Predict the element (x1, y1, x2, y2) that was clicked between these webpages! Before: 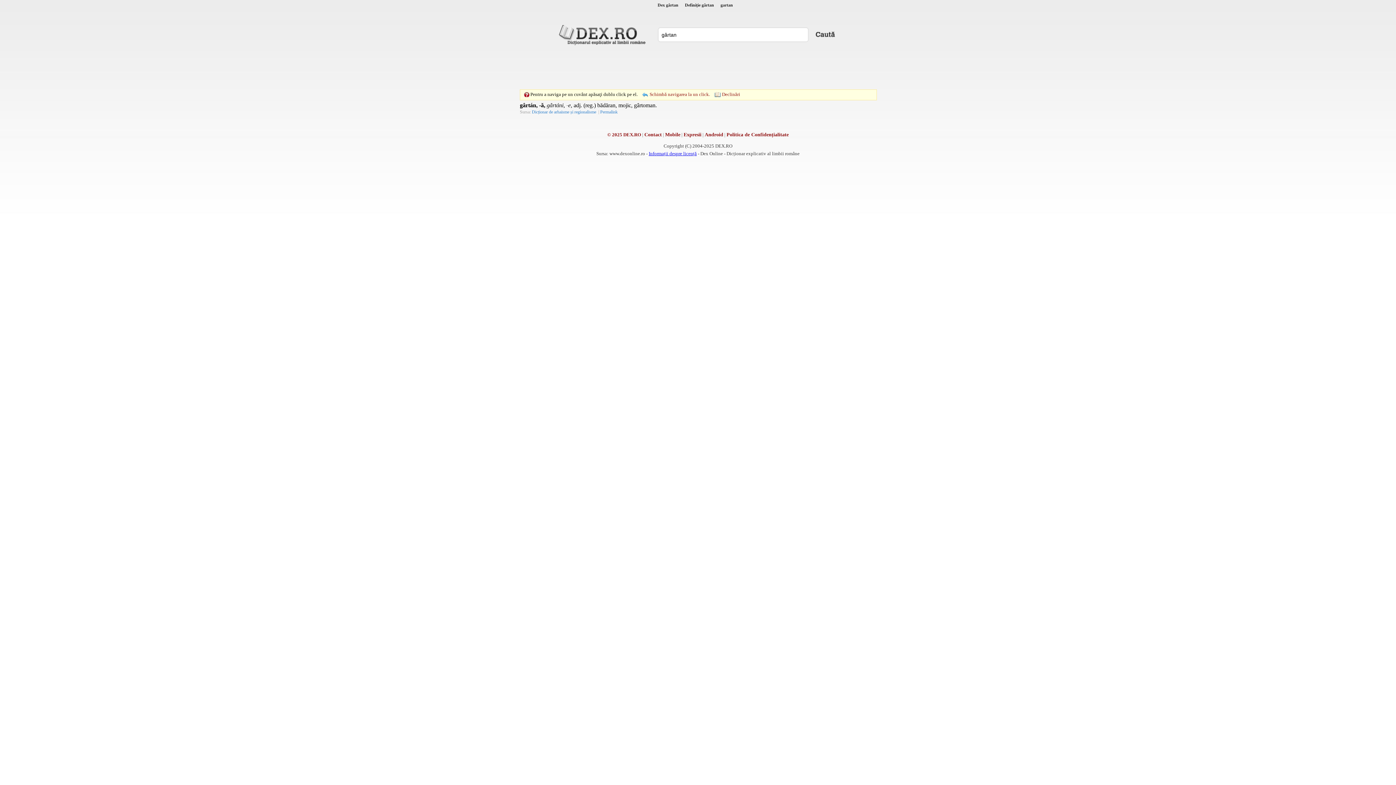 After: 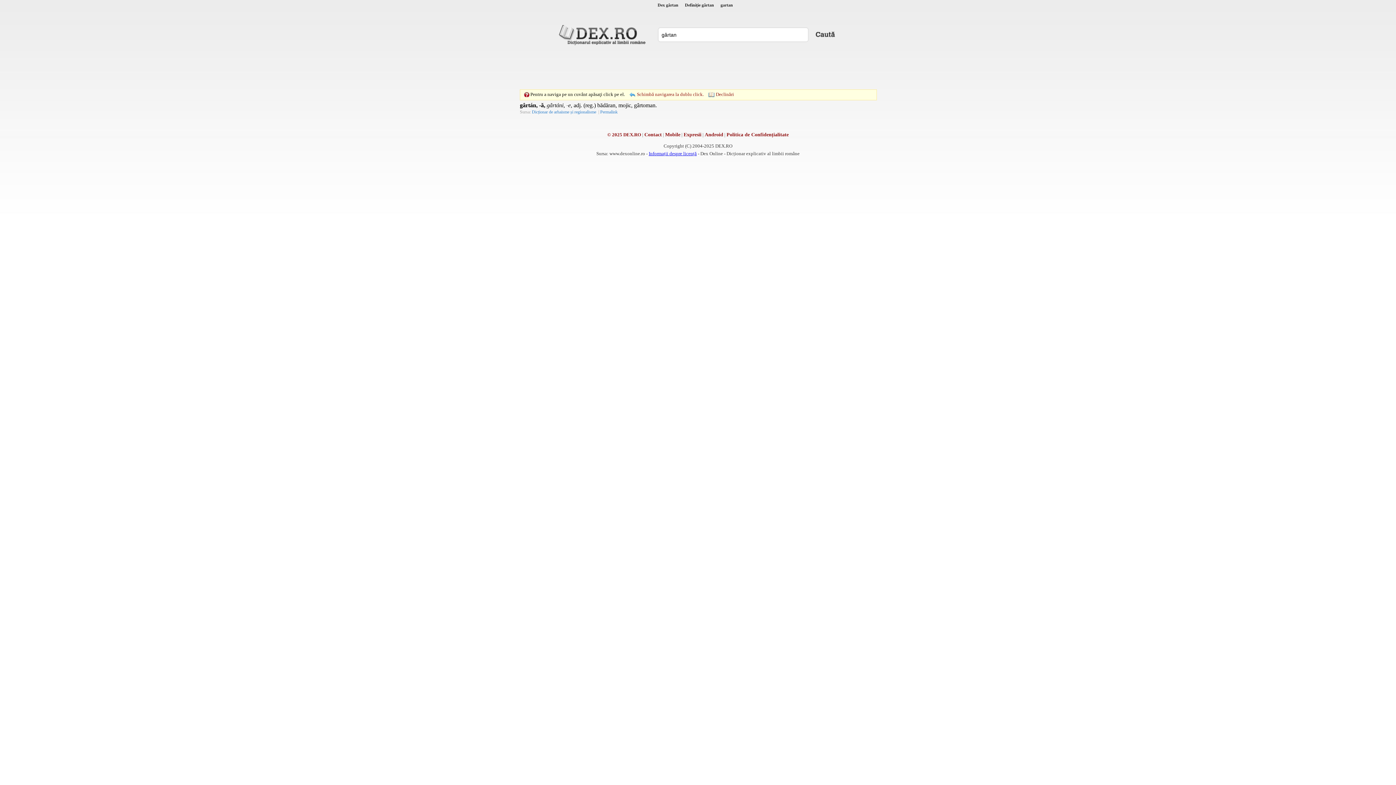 Action: label: Schimbă navigarea la un click. bbox: (649, 91, 710, 96)